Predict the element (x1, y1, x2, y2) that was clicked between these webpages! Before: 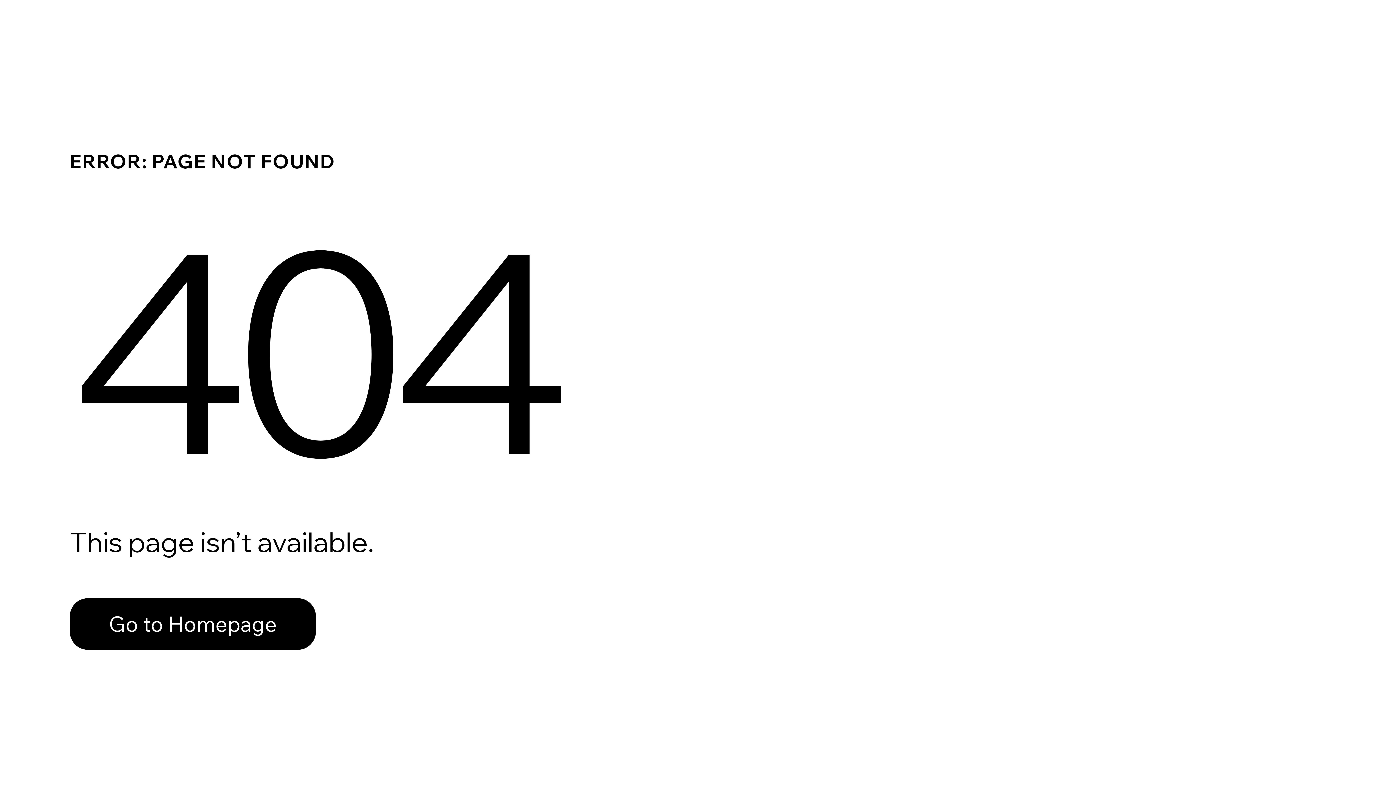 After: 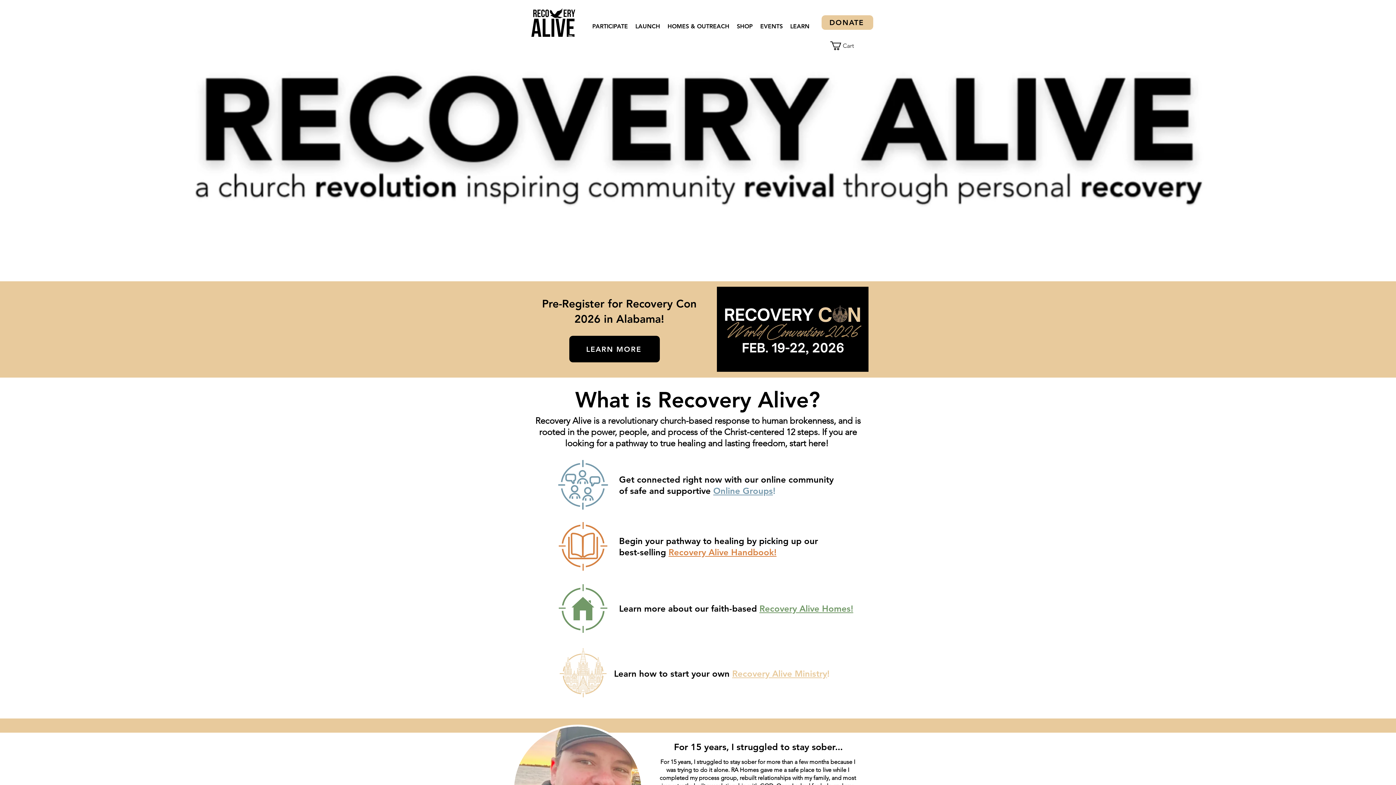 Action: label: Go to Homepage bbox: (69, 582, 768, 659)